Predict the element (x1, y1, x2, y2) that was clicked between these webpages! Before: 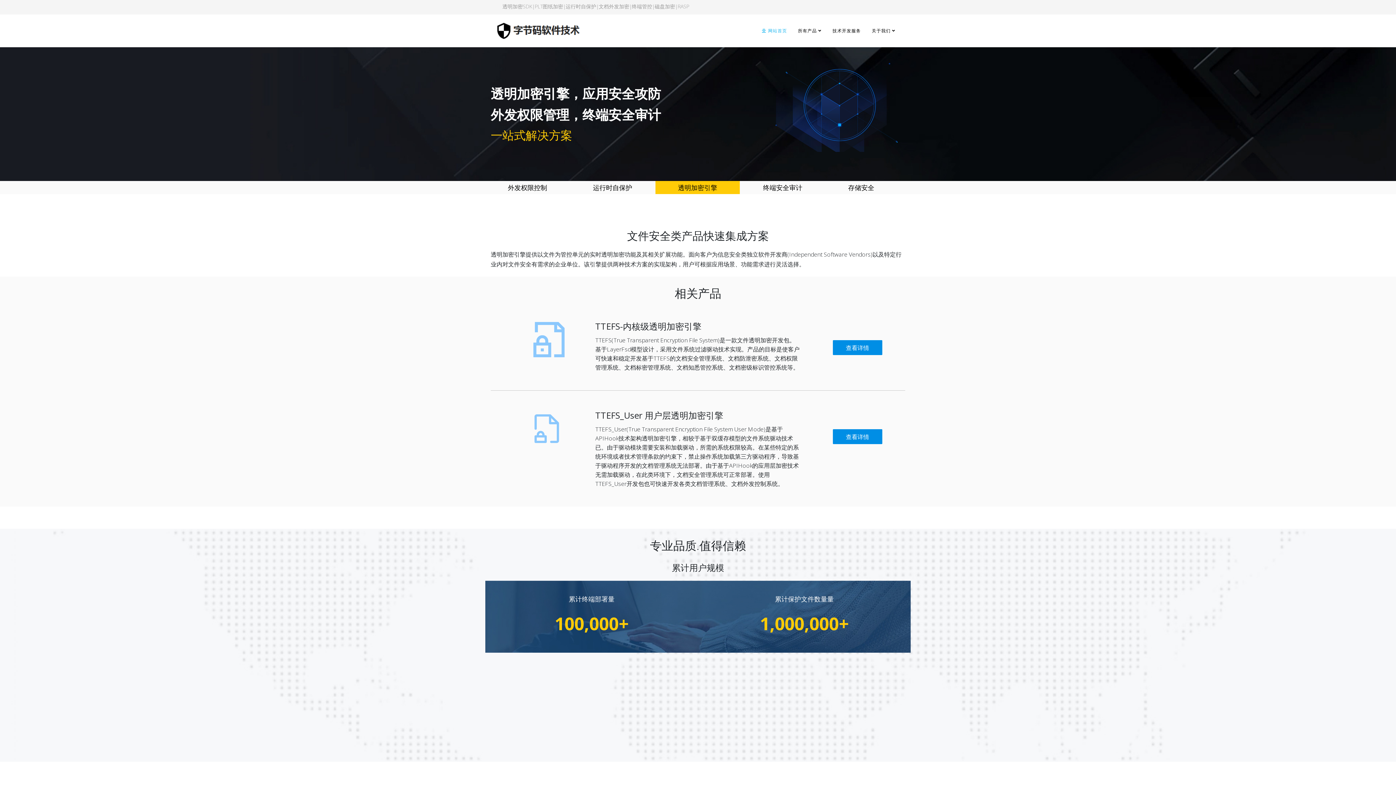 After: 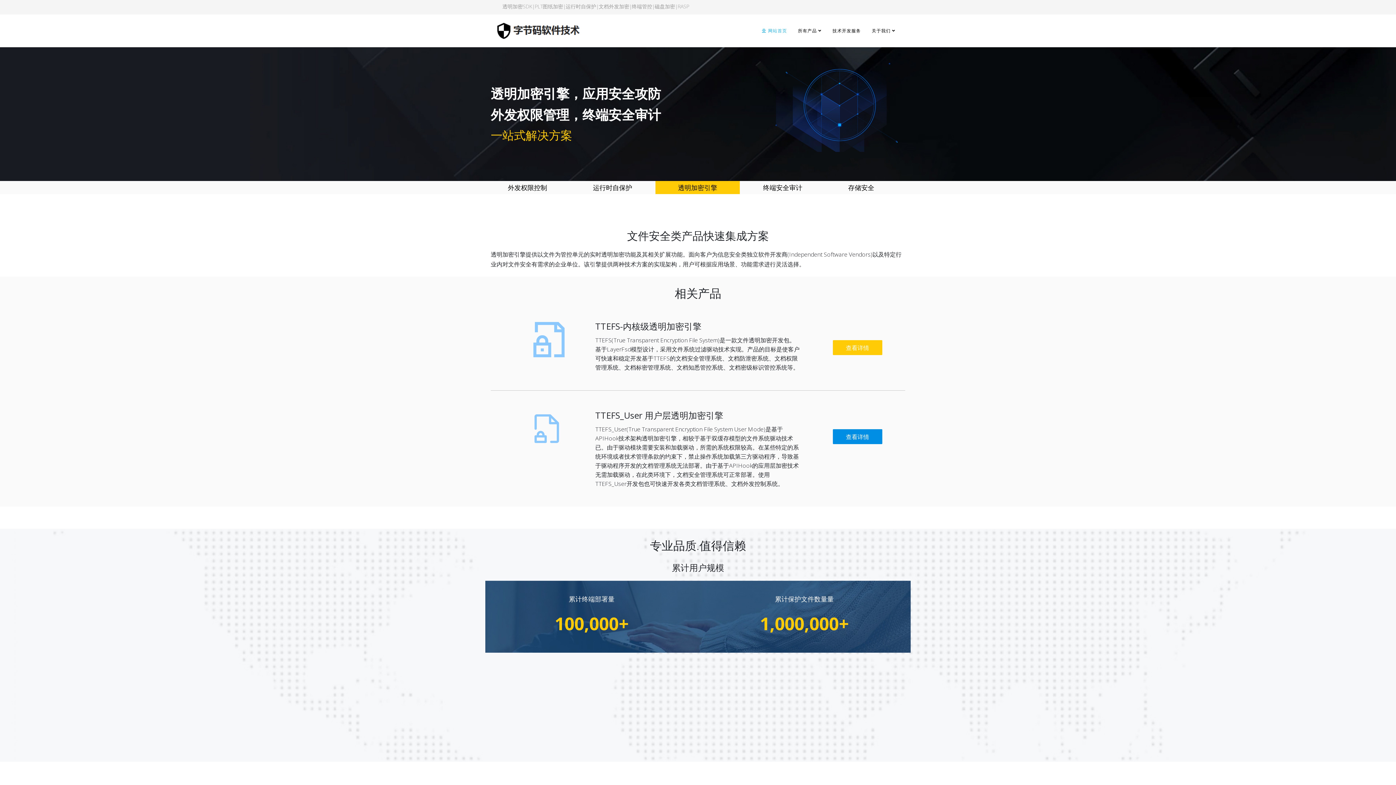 Action: bbox: (833, 340, 882, 355) label: 查看详情